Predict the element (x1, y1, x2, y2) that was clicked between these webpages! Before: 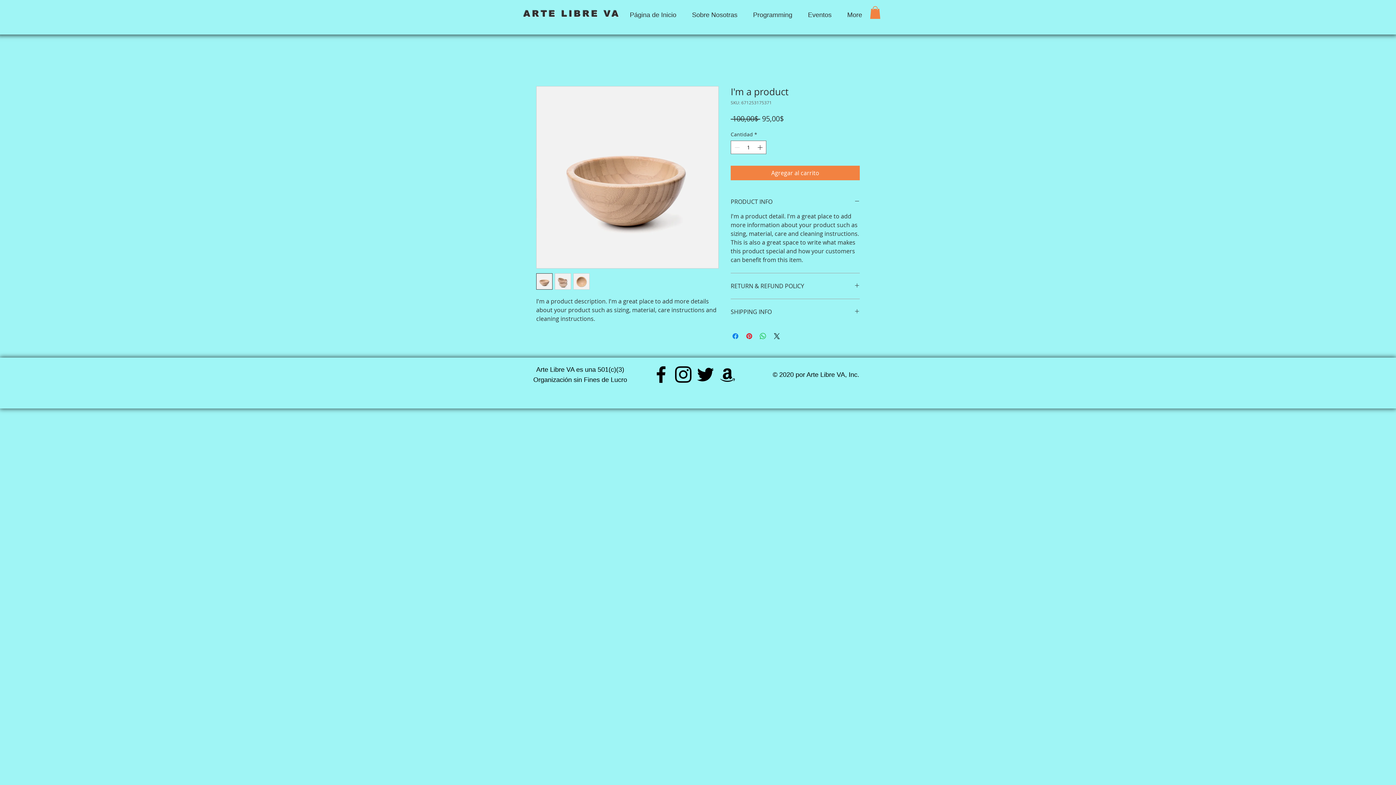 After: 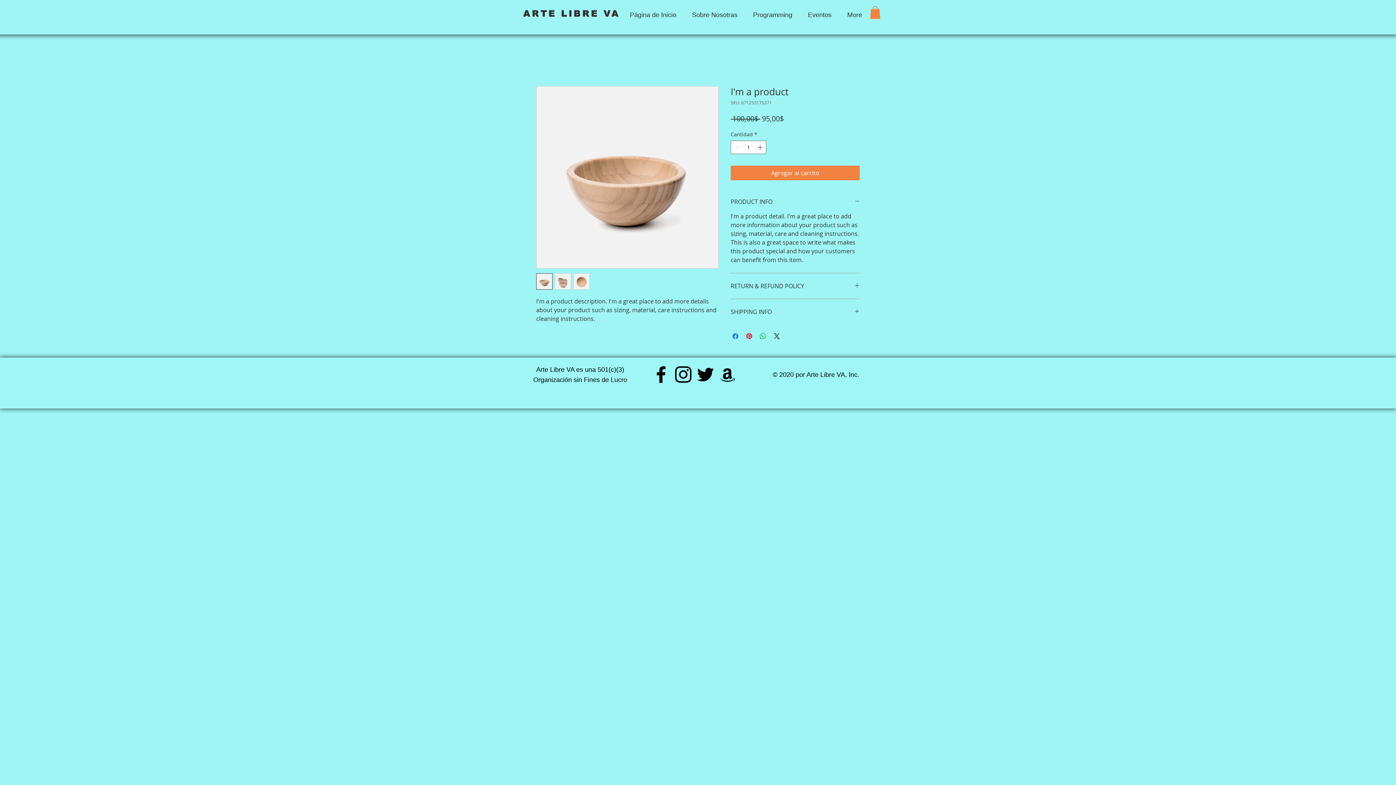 Action: bbox: (536, 86, 718, 268)